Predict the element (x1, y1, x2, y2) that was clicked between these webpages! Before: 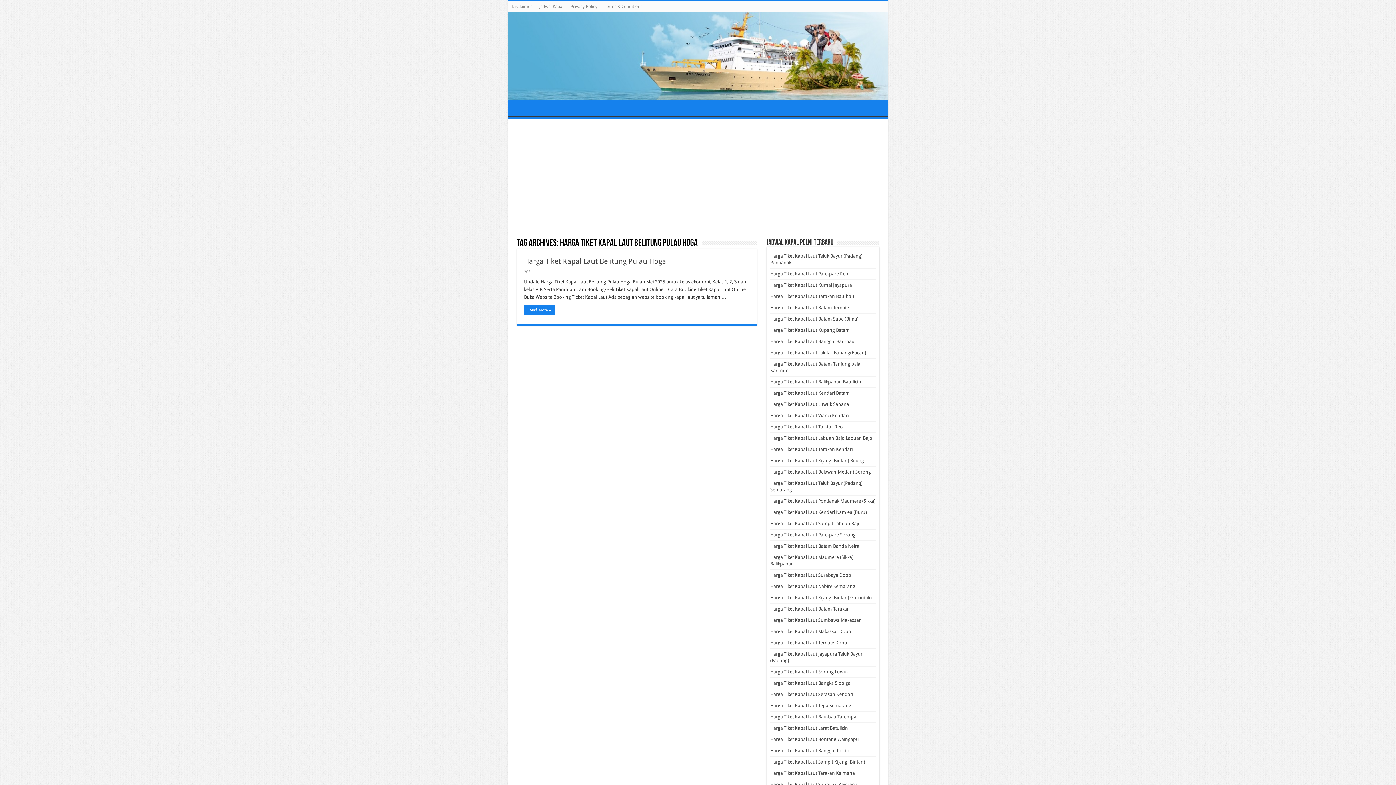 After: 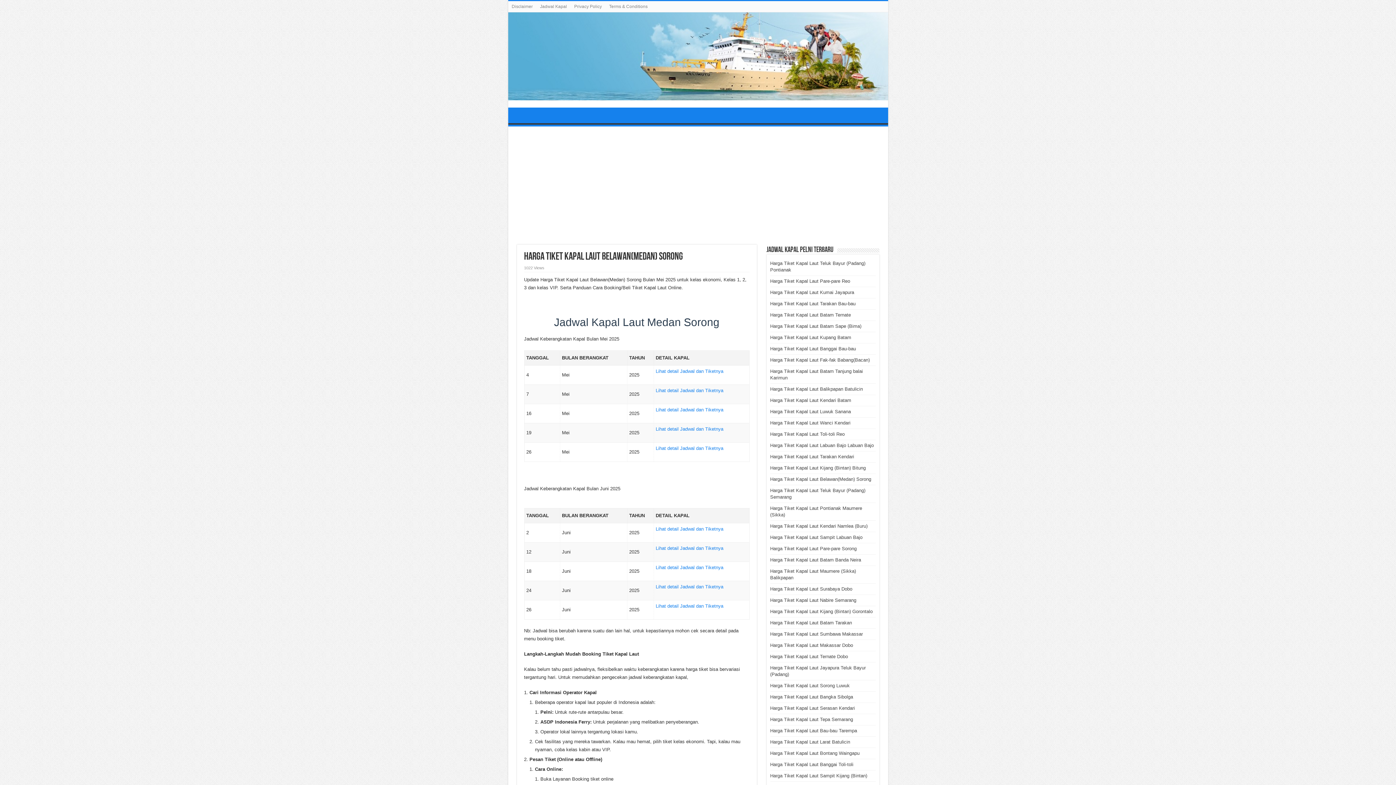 Action: bbox: (770, 469, 871, 474) label: Harga Tiket Kapal Laut Belawan(Medan) Sorong